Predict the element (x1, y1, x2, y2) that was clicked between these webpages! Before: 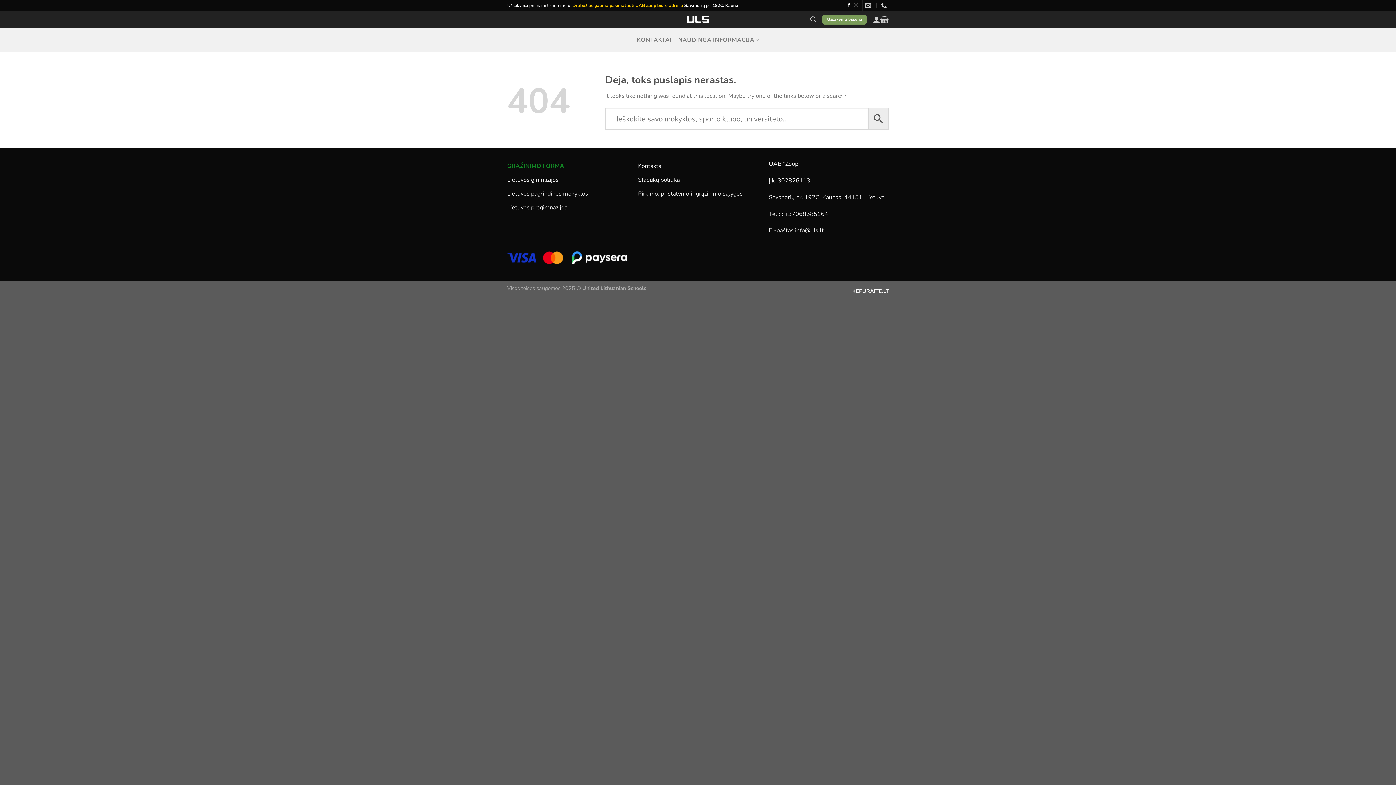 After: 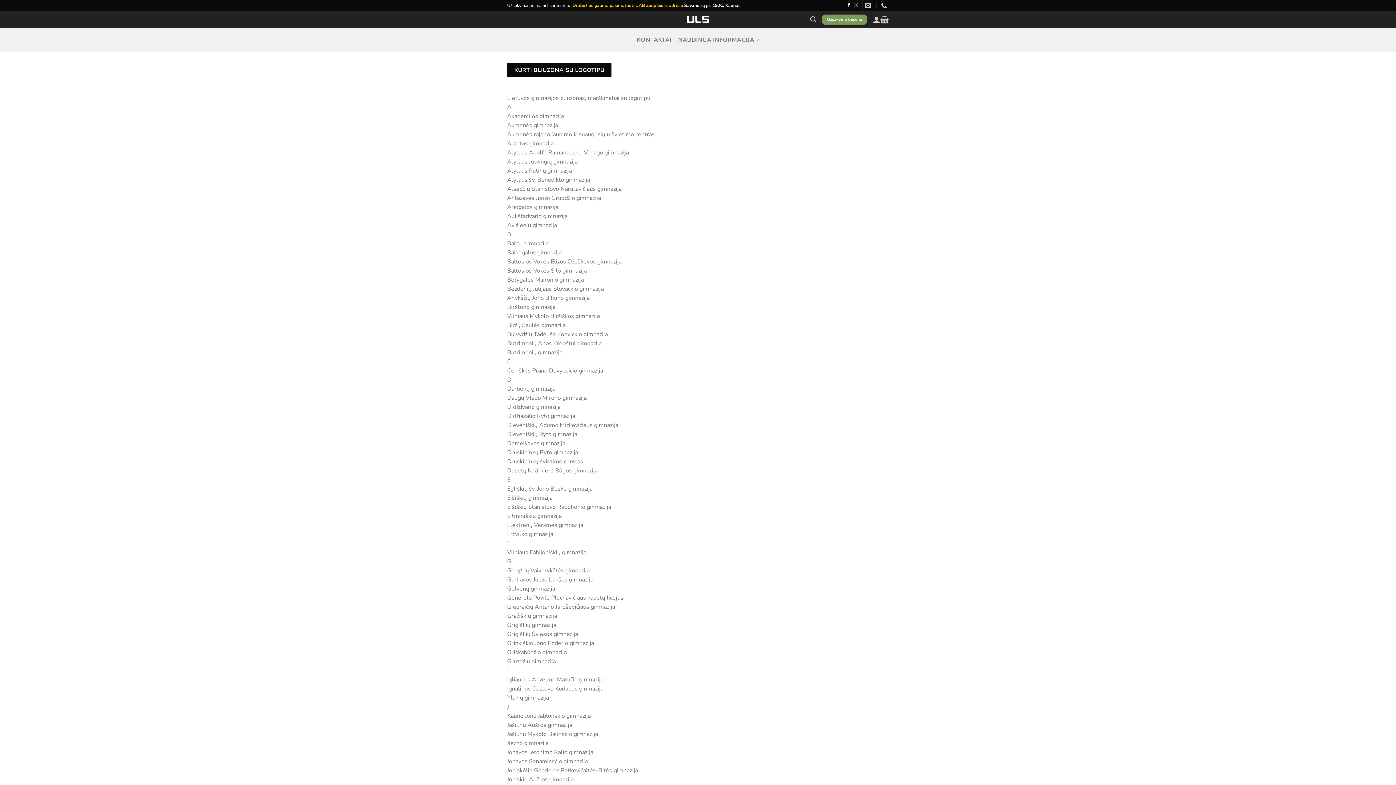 Action: bbox: (507, 173, 558, 186) label: Lietuvos gimnazijos